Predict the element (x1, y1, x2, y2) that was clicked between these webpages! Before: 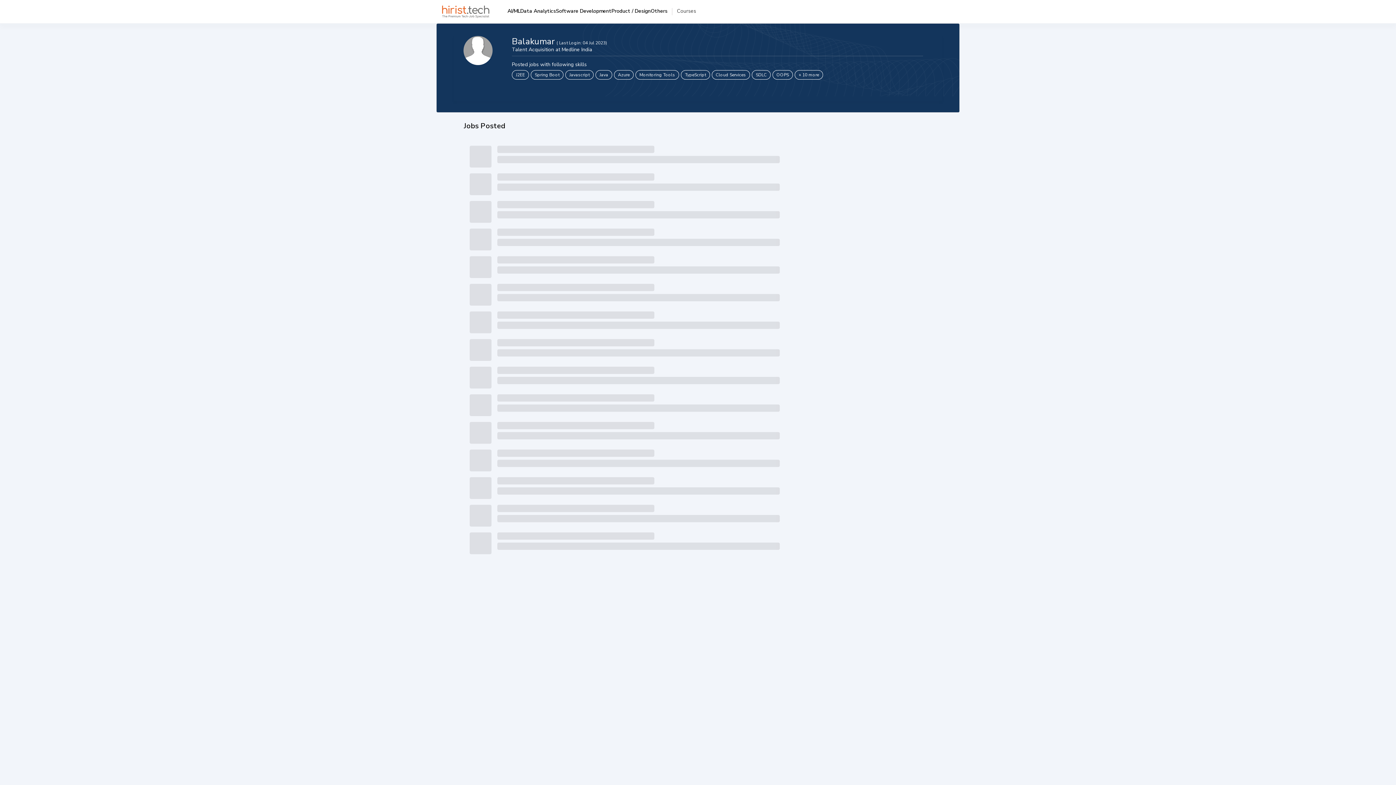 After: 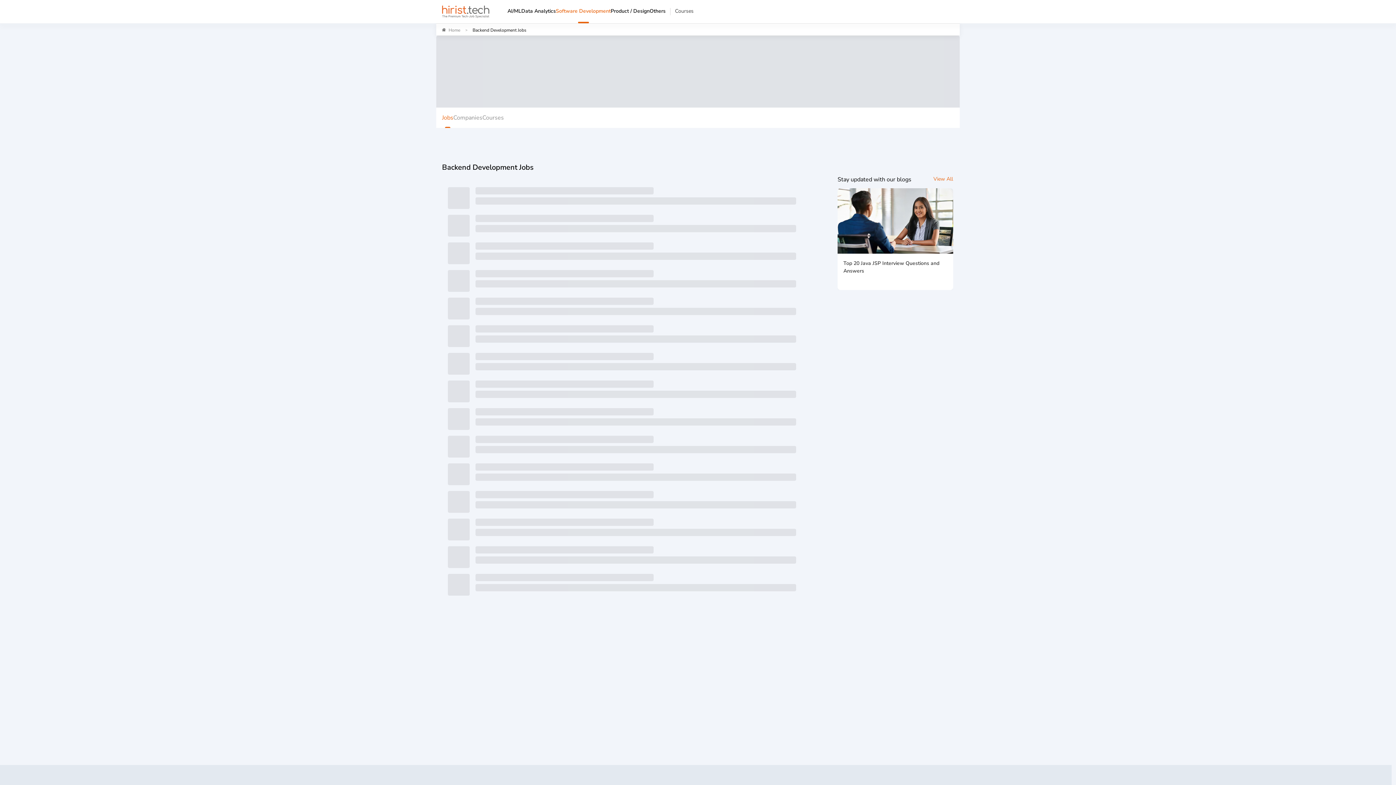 Action: bbox: (556, 6, 611, 23) label: Software Development